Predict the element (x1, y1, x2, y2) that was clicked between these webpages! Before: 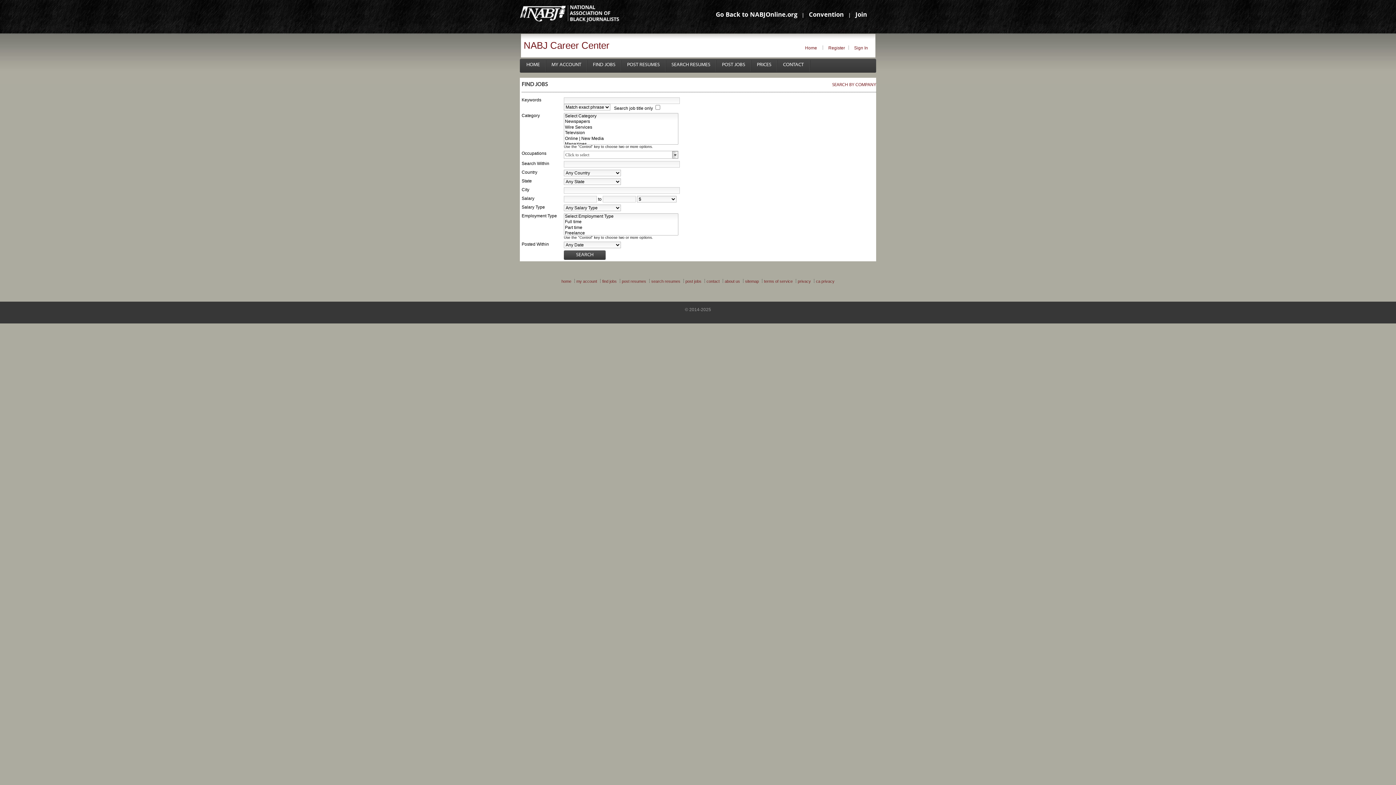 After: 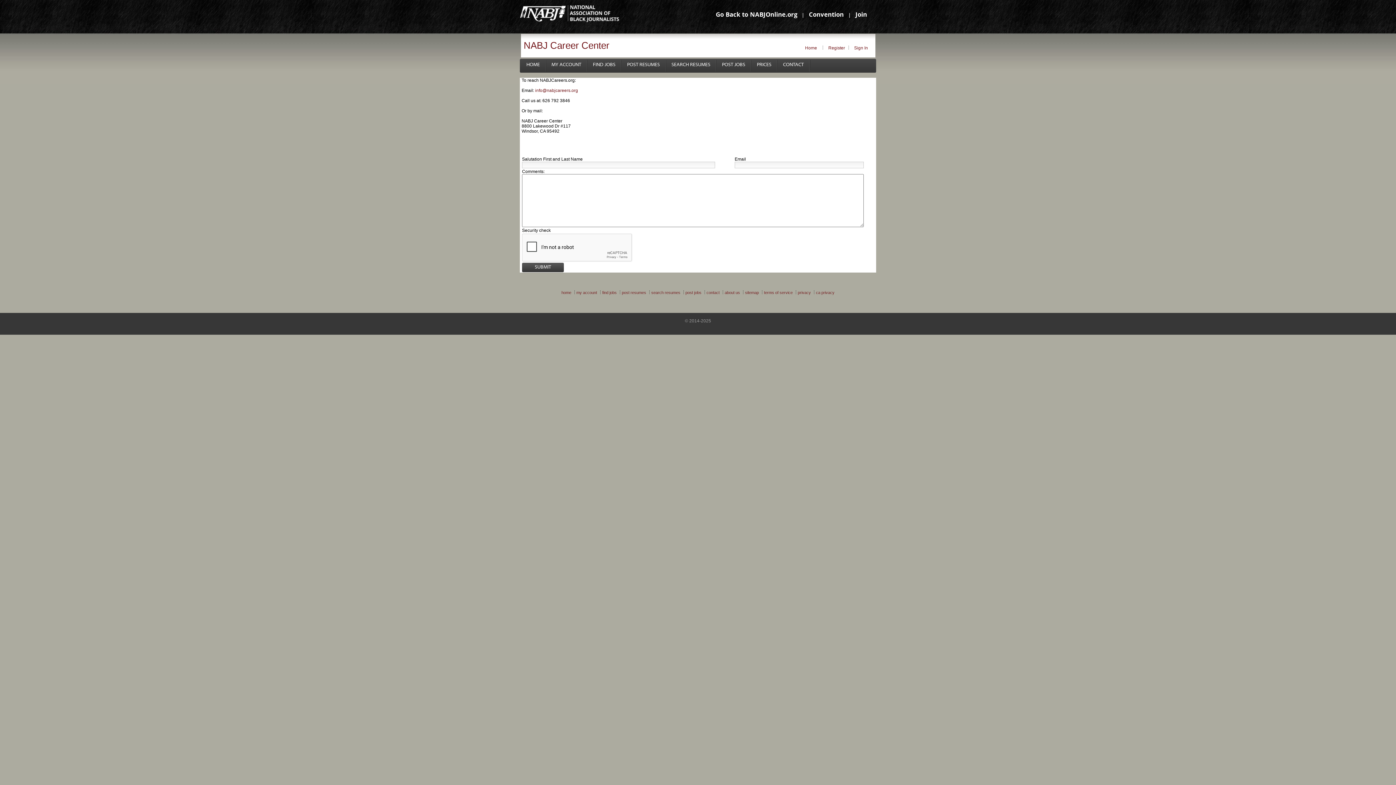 Action: label: CONTACT bbox: (777, 57, 809, 72)